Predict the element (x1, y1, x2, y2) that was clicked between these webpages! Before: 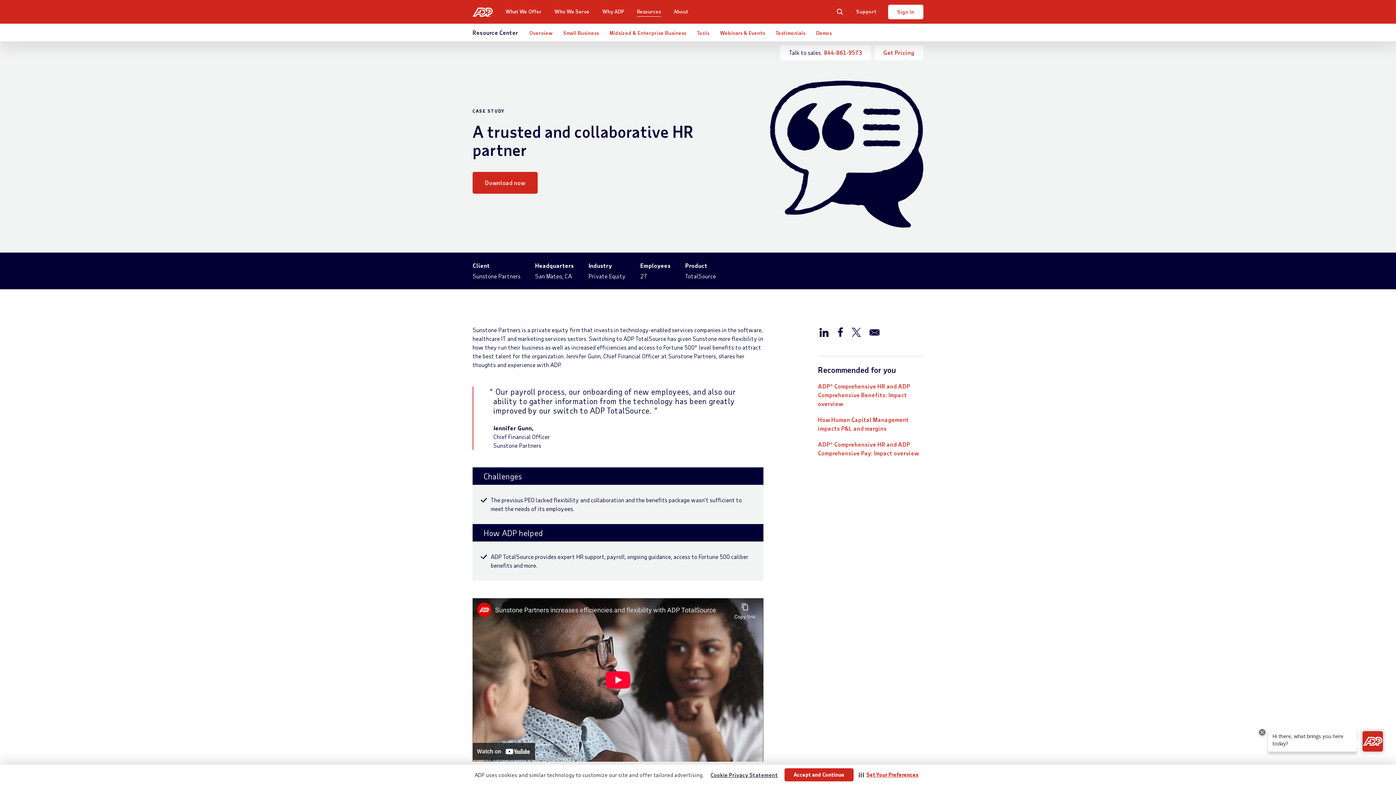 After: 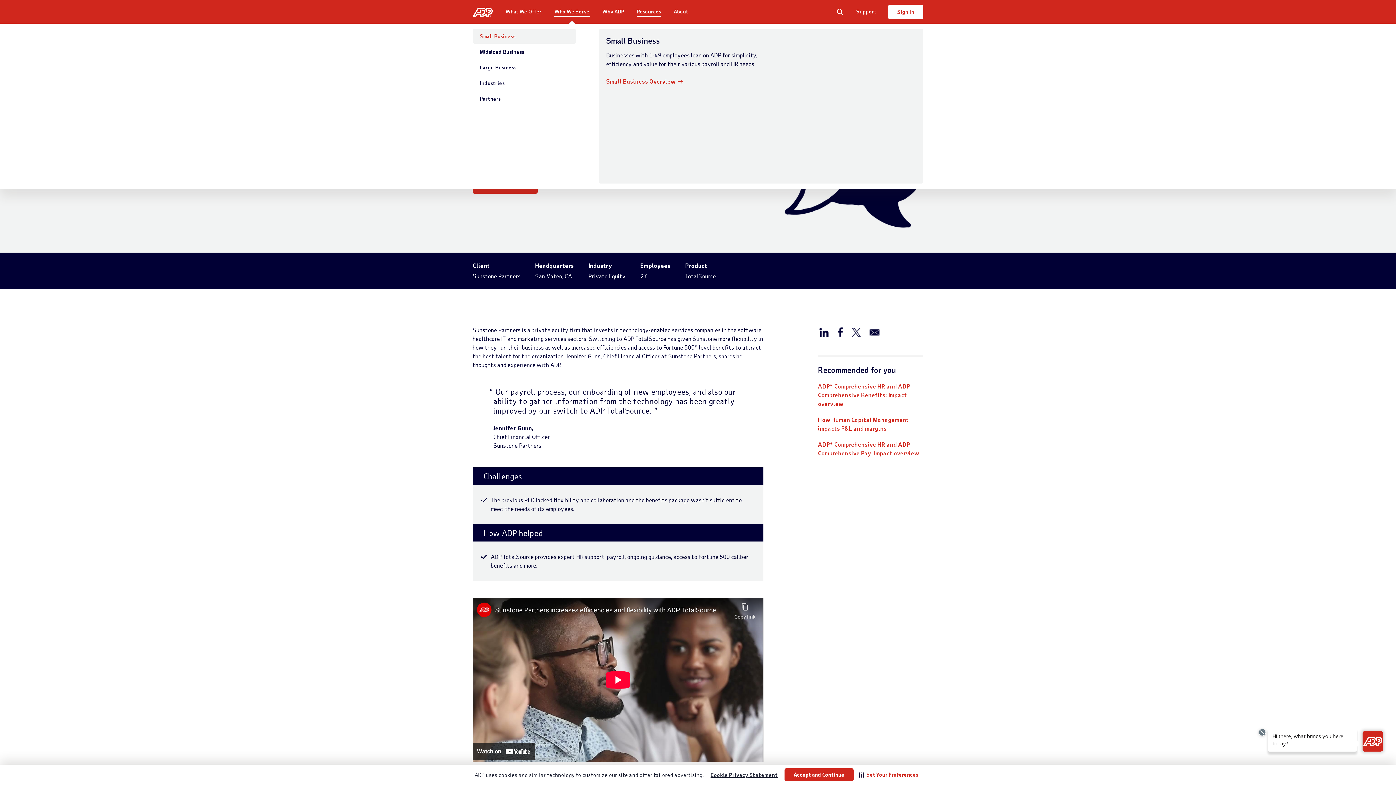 Action: bbox: (554, 6, 589, 16) label: Who We Serve